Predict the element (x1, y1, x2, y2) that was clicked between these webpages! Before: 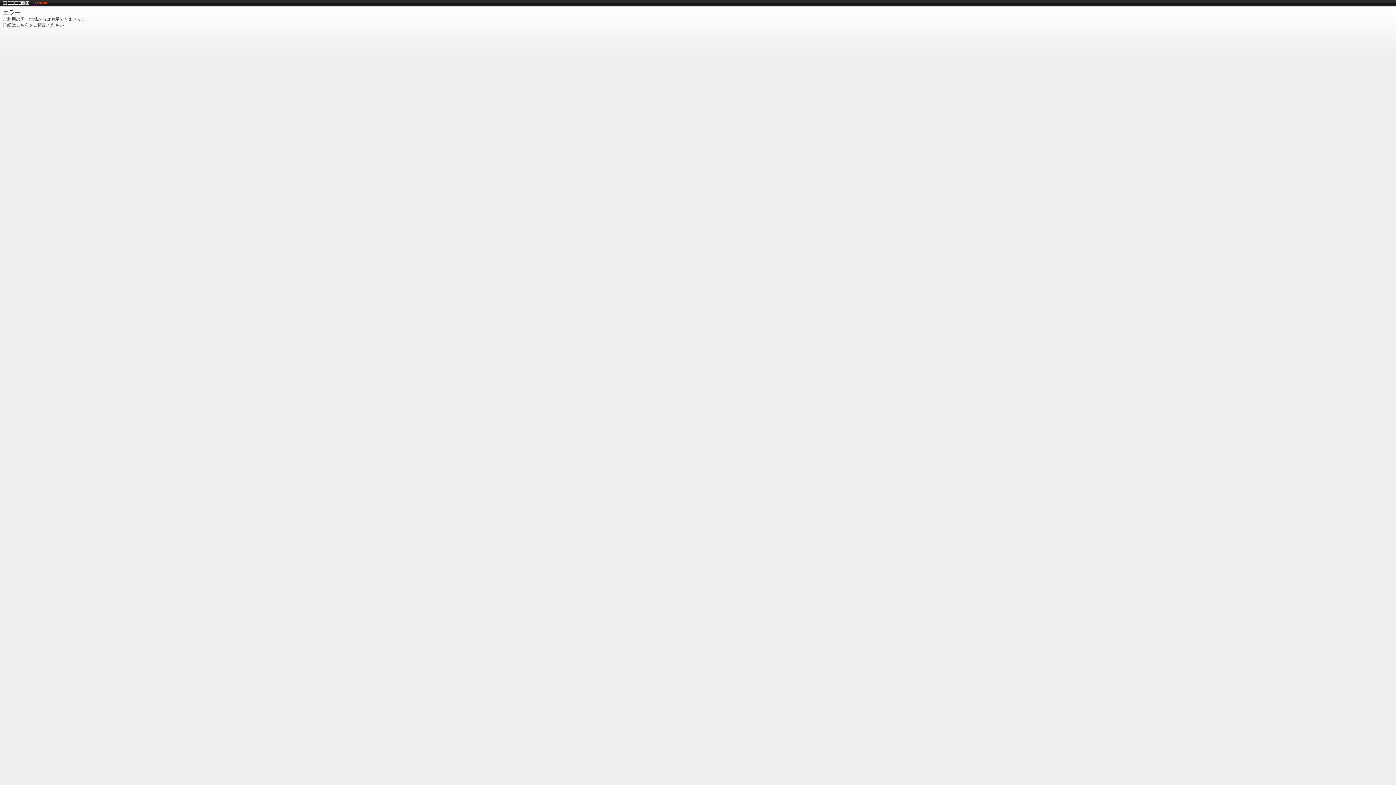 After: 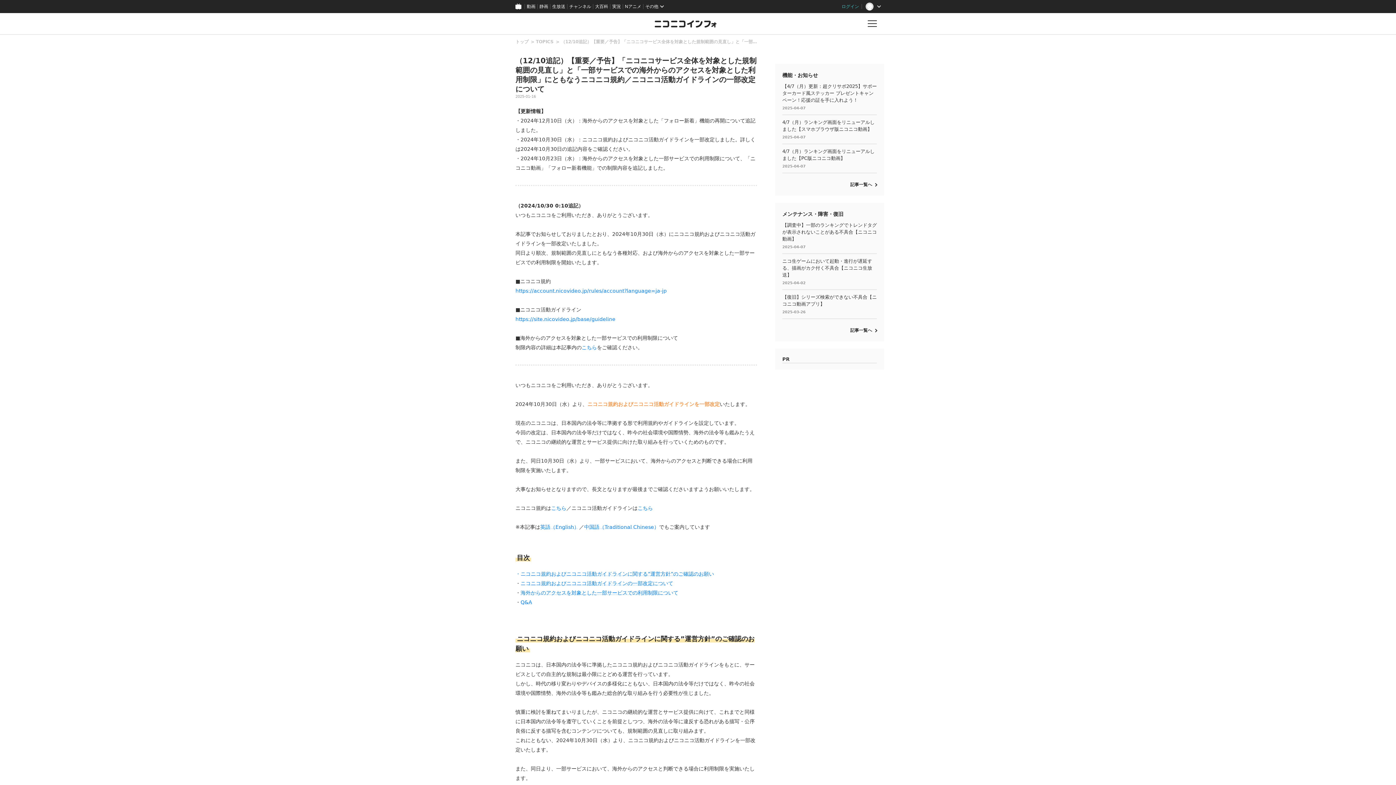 Action: label: こちら bbox: (16, 22, 29, 27)